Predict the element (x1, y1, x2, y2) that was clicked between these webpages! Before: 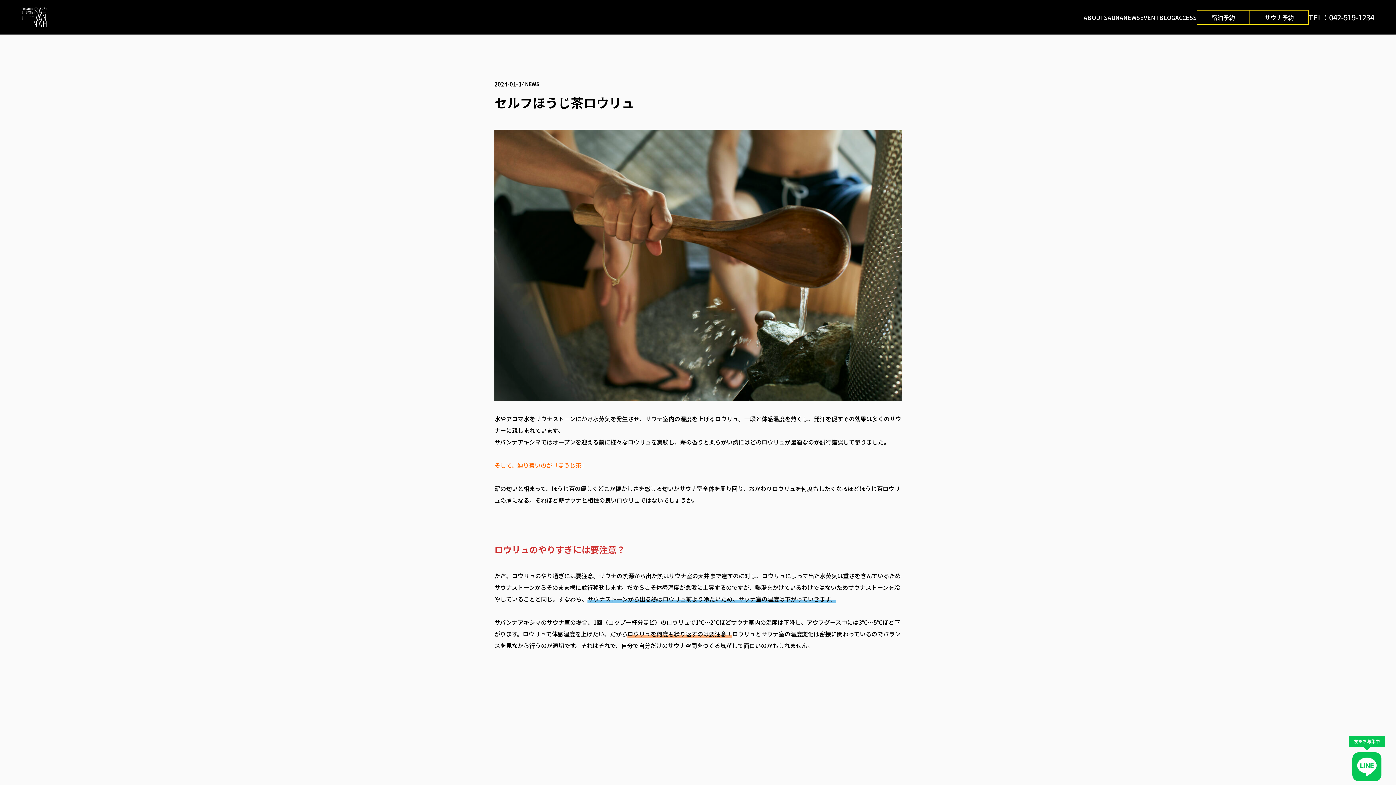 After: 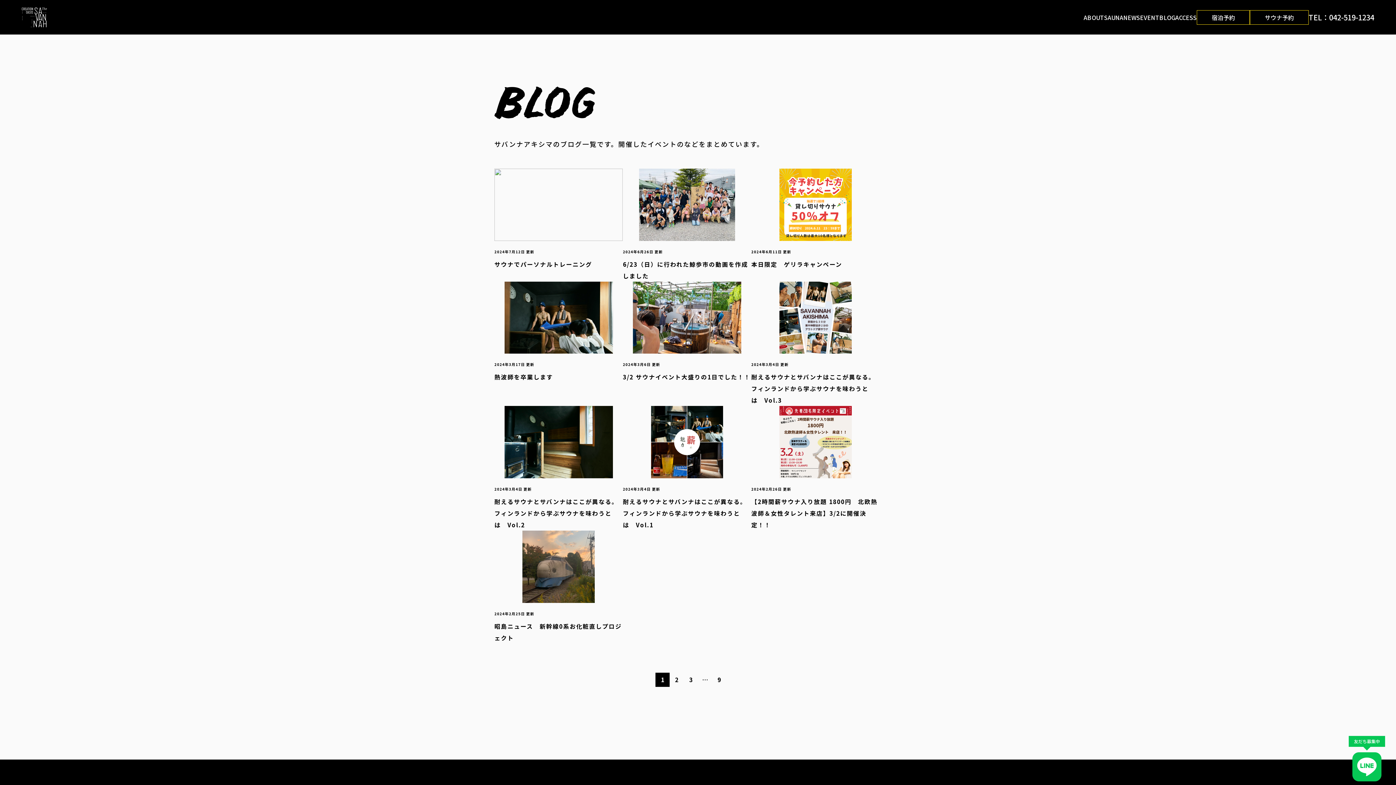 Action: bbox: (1159, 12, 1175, 21) label: BLOG